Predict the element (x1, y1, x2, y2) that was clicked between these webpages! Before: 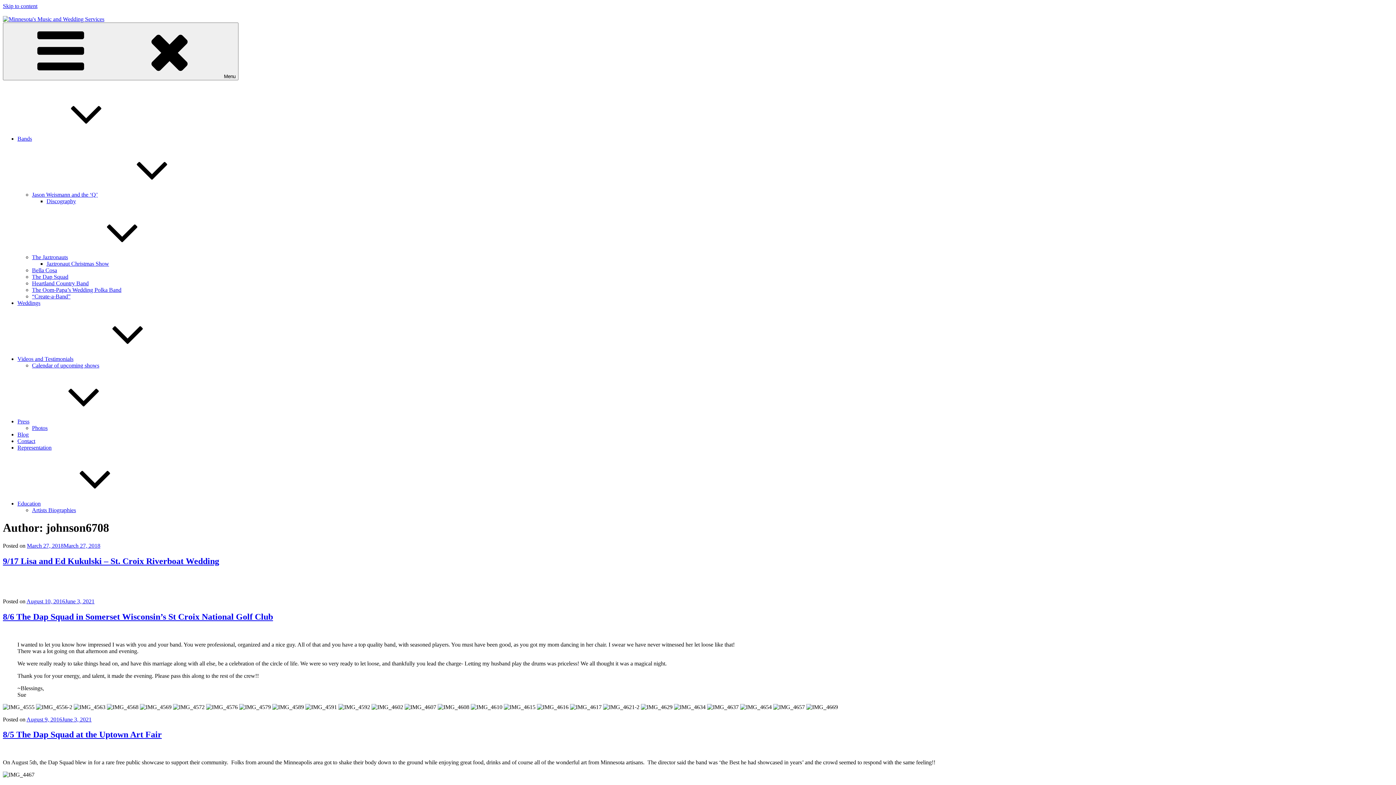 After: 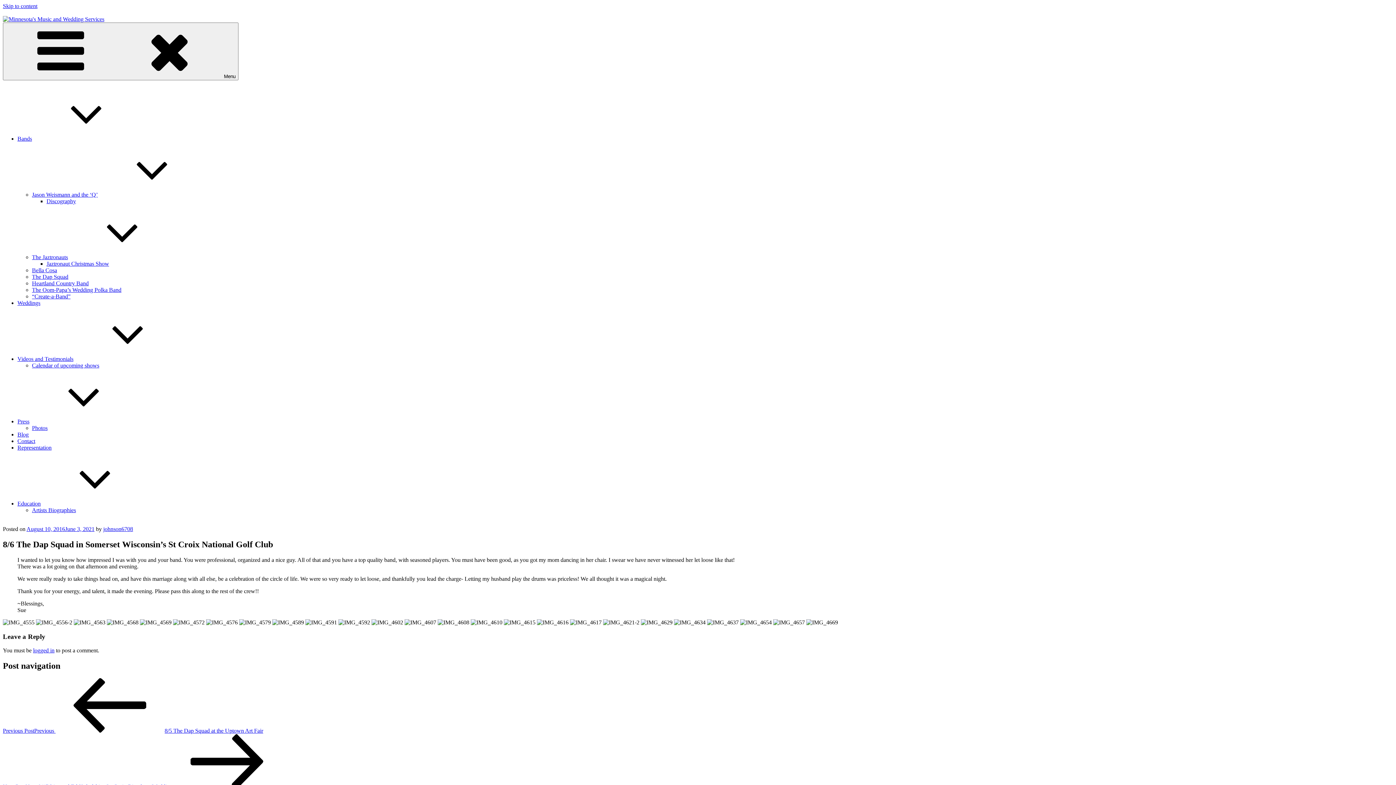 Action: bbox: (26, 598, 94, 604) label: August 10, 2016June 3, 2021